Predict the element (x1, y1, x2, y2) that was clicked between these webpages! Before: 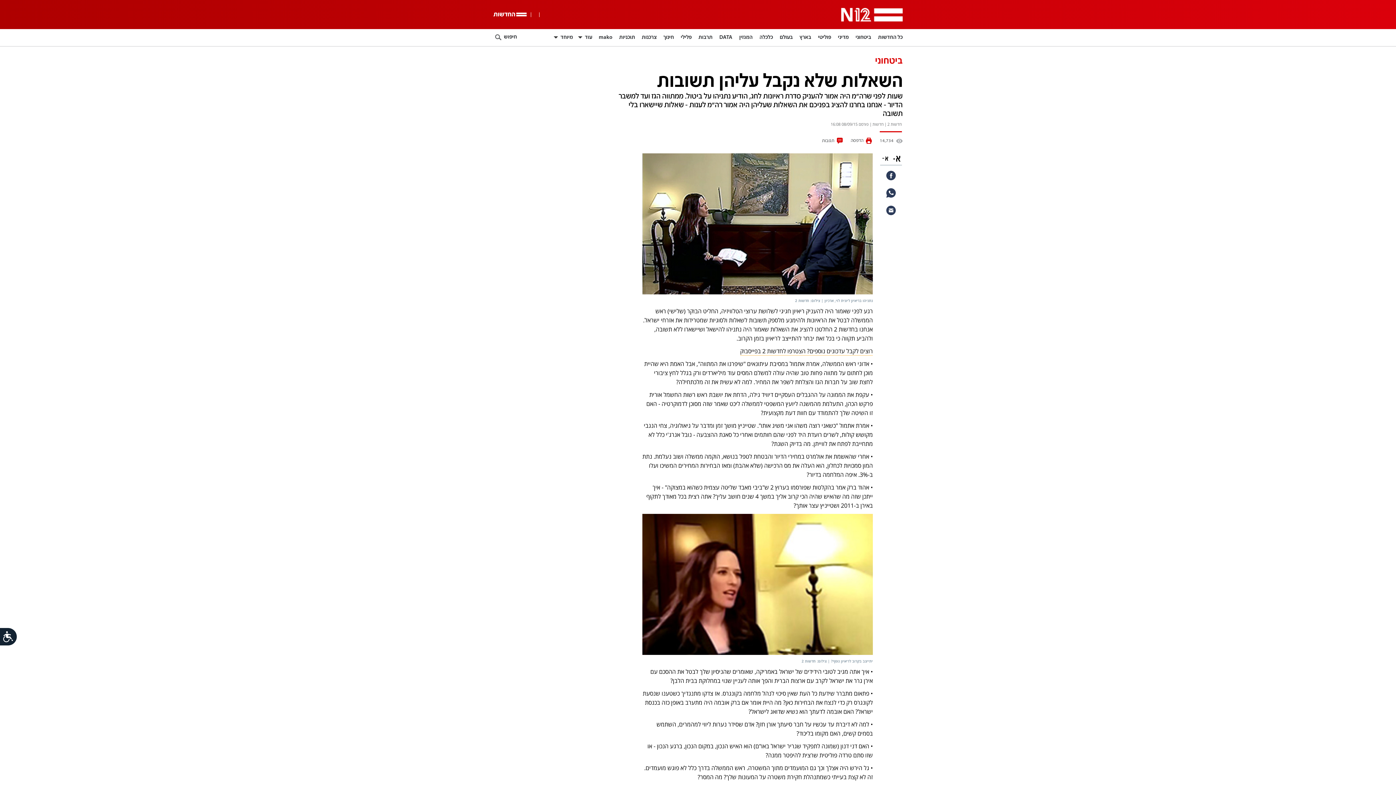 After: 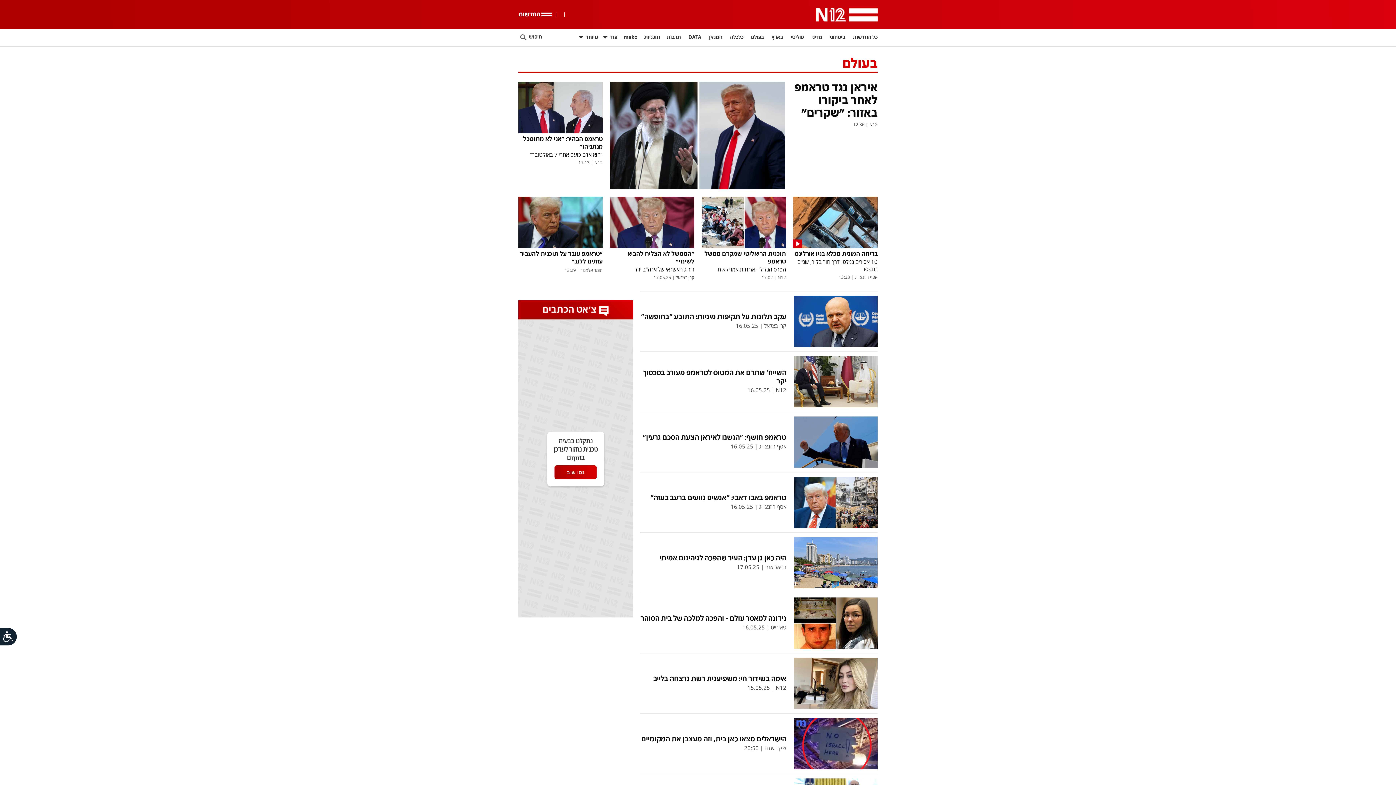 Action: bbox: (779, 29, 792, 46) label: בעולם